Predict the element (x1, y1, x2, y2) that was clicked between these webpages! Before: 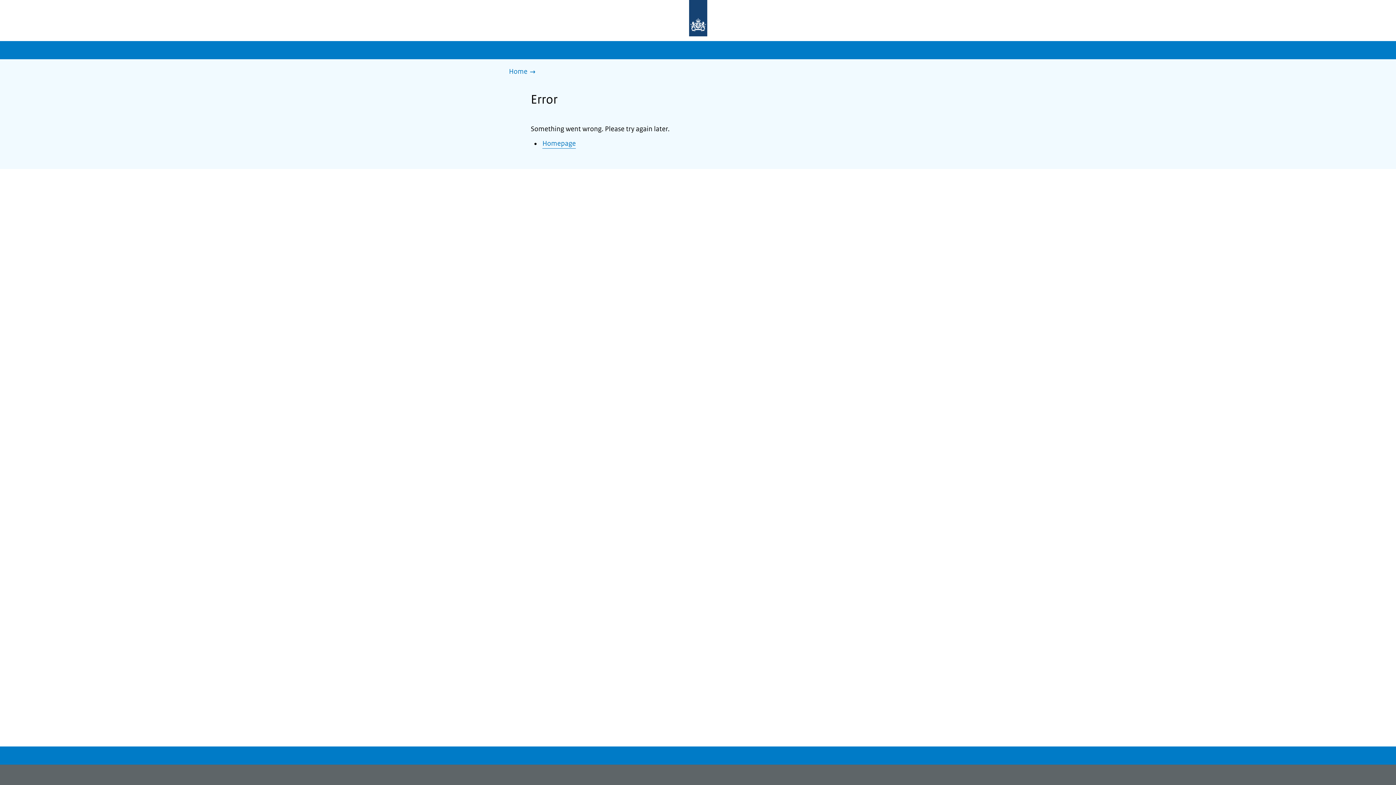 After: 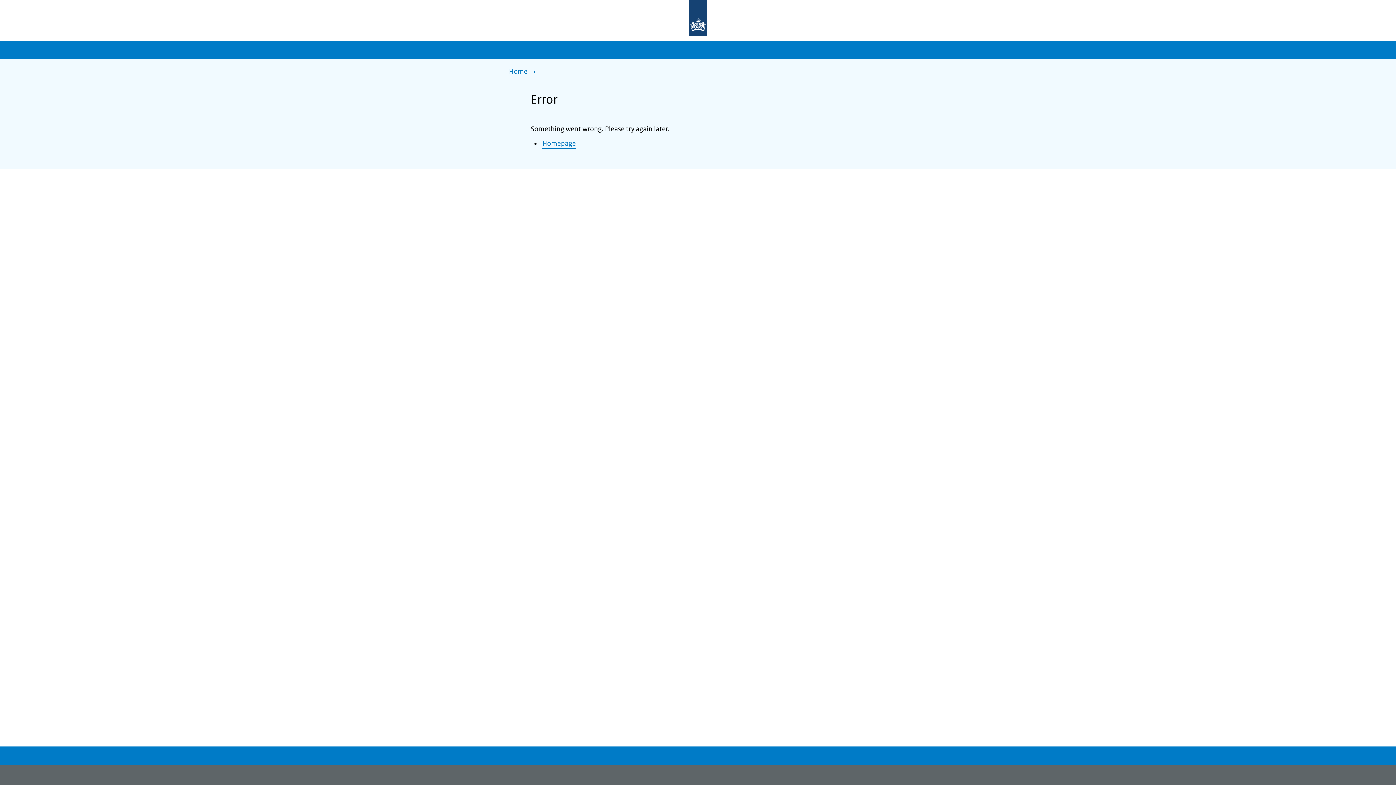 Action: label: To the homepage bbox: (677, 0, 719, 37)